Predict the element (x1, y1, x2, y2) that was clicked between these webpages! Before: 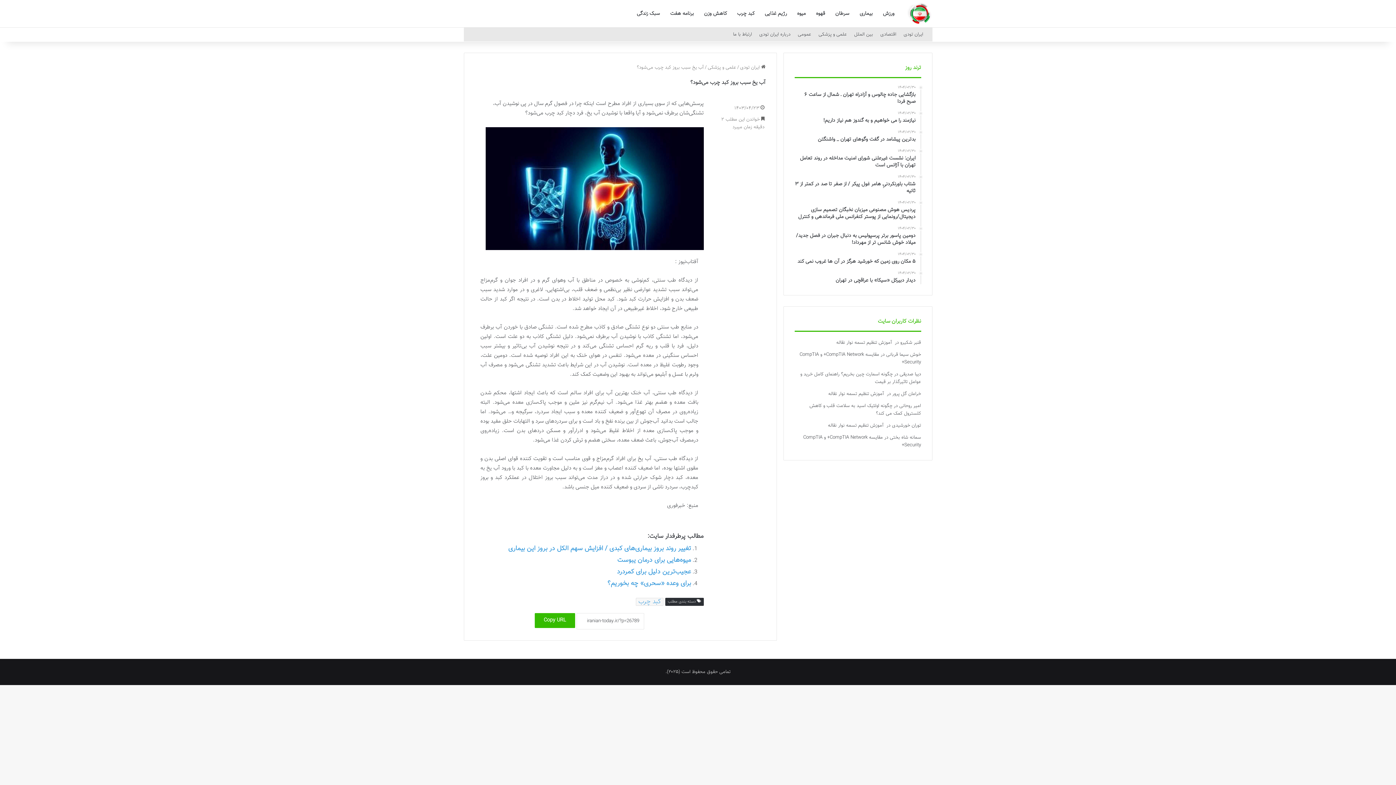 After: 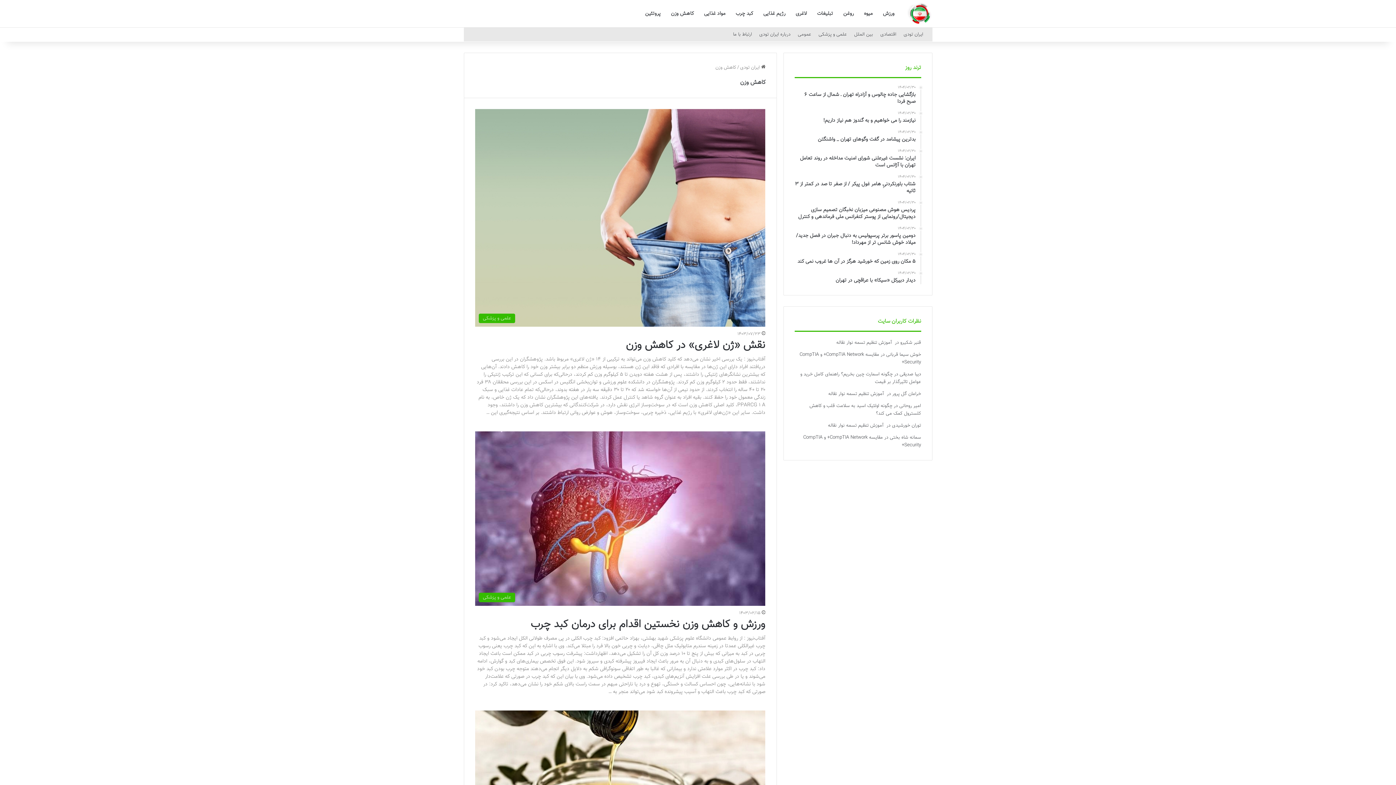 Action: bbox: (699, 0, 732, 27) label: کاهش وزن